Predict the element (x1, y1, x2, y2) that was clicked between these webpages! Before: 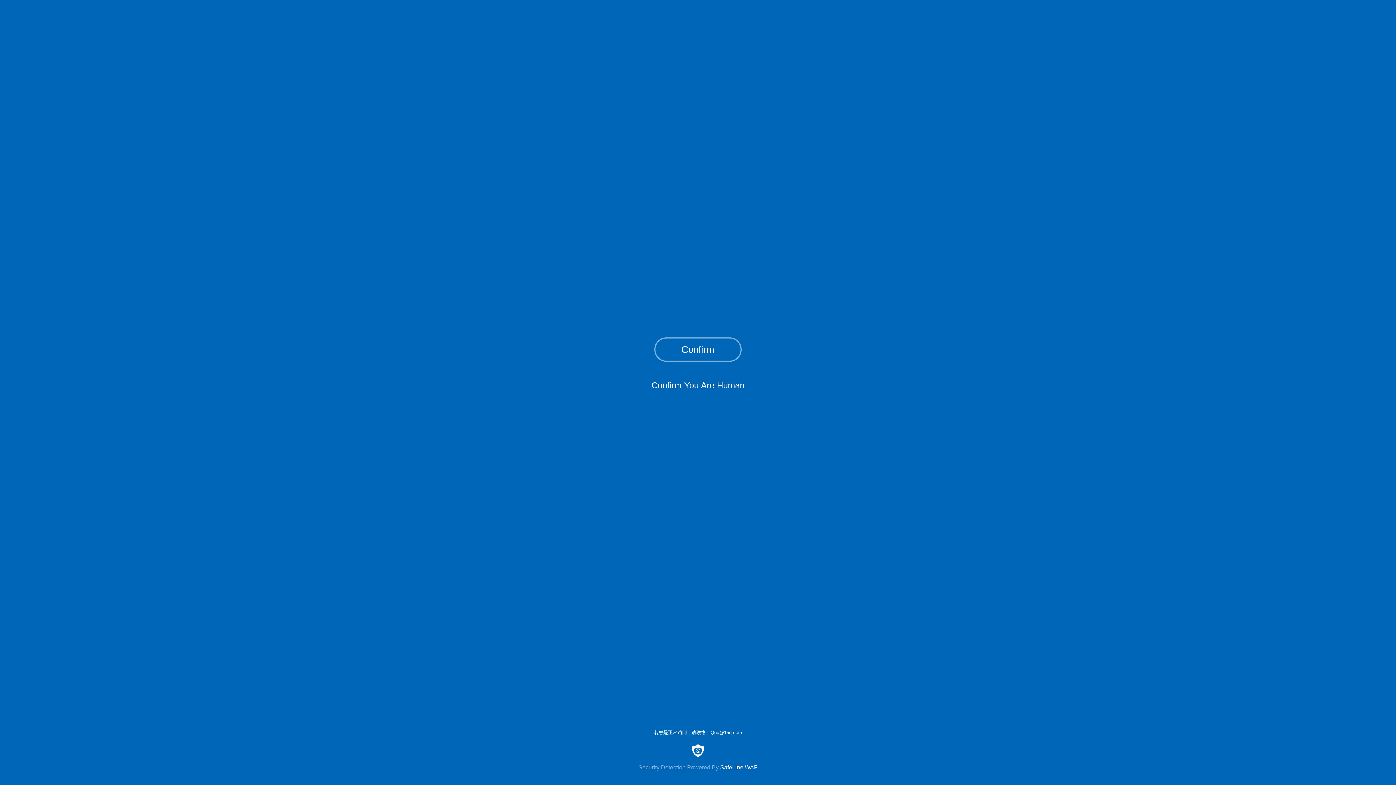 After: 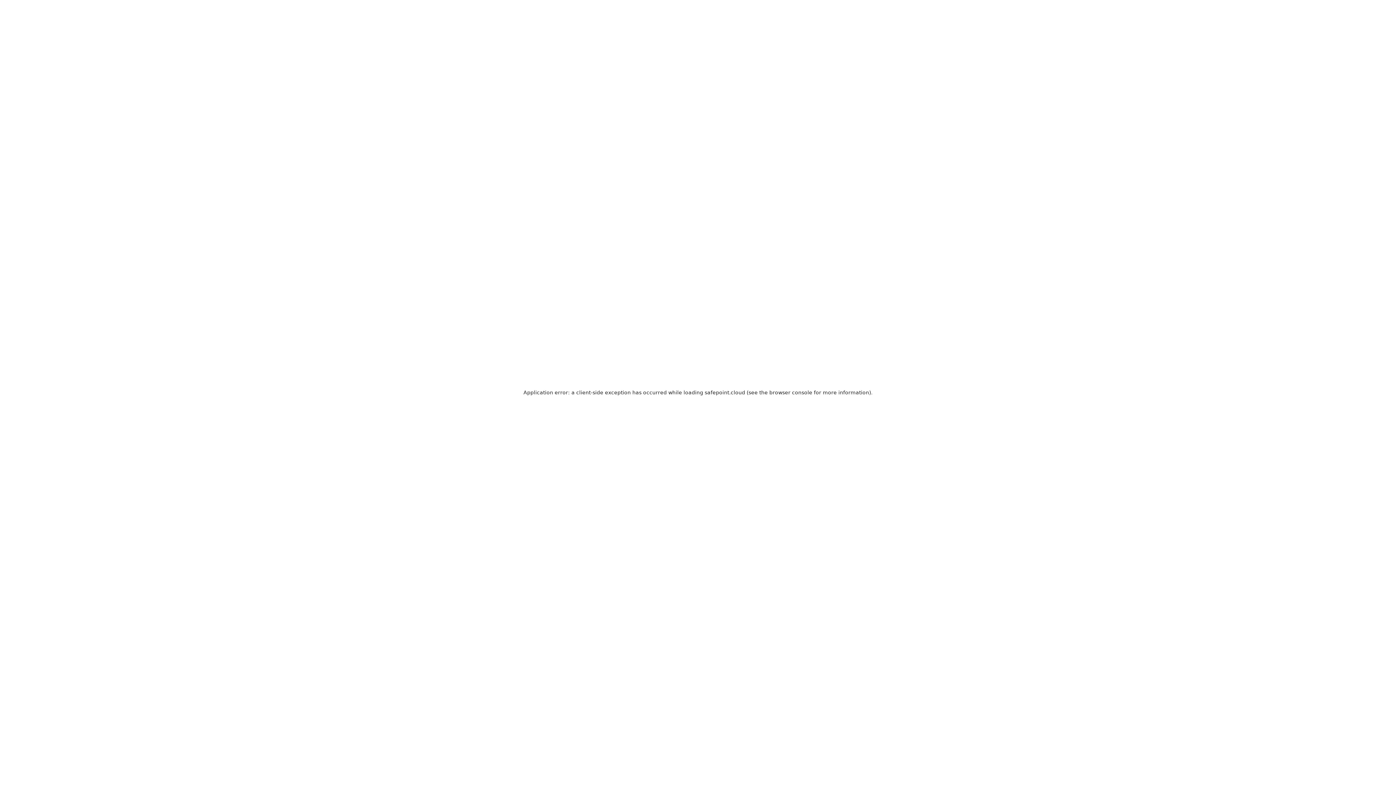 Action: label: Security Detection Powered By SafeLine WAF bbox: (0, 744, 1396, 771)